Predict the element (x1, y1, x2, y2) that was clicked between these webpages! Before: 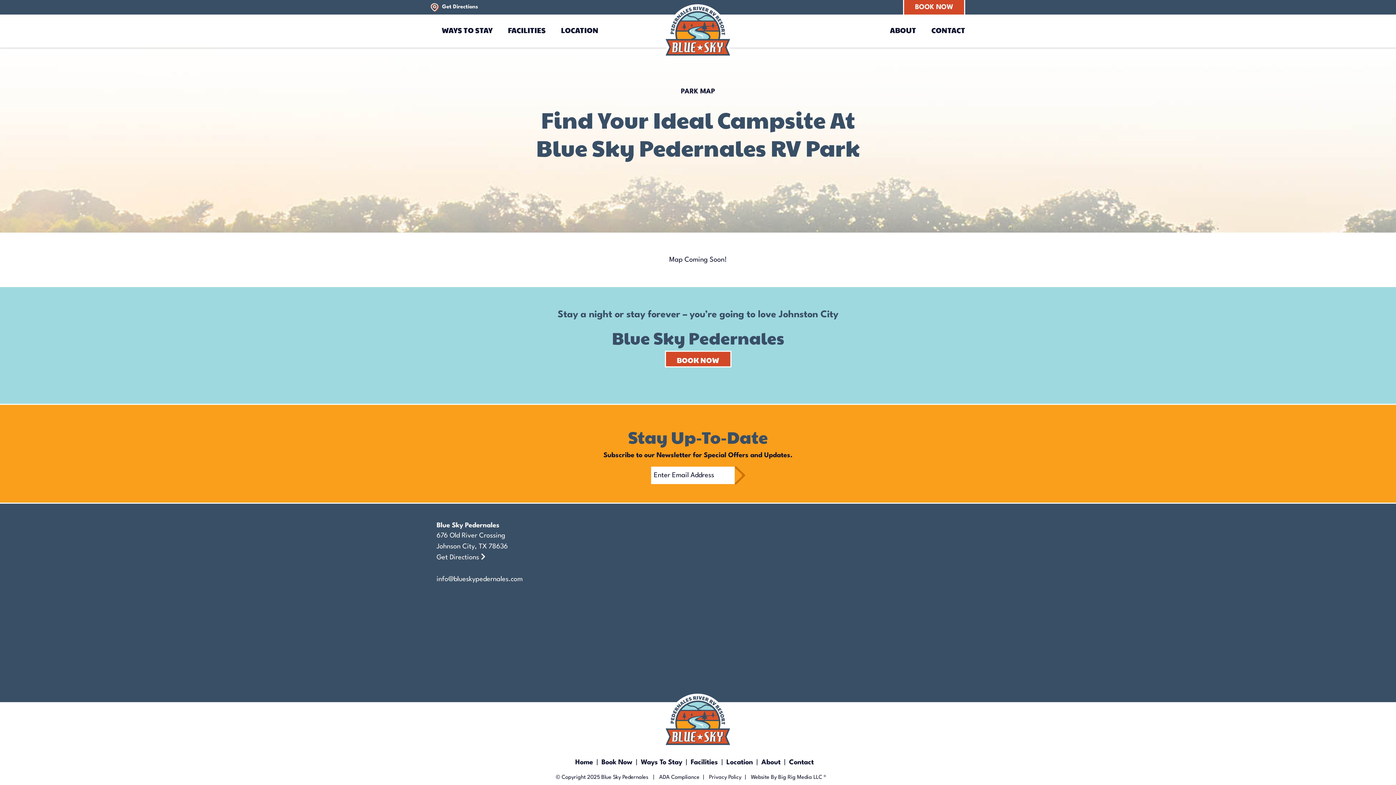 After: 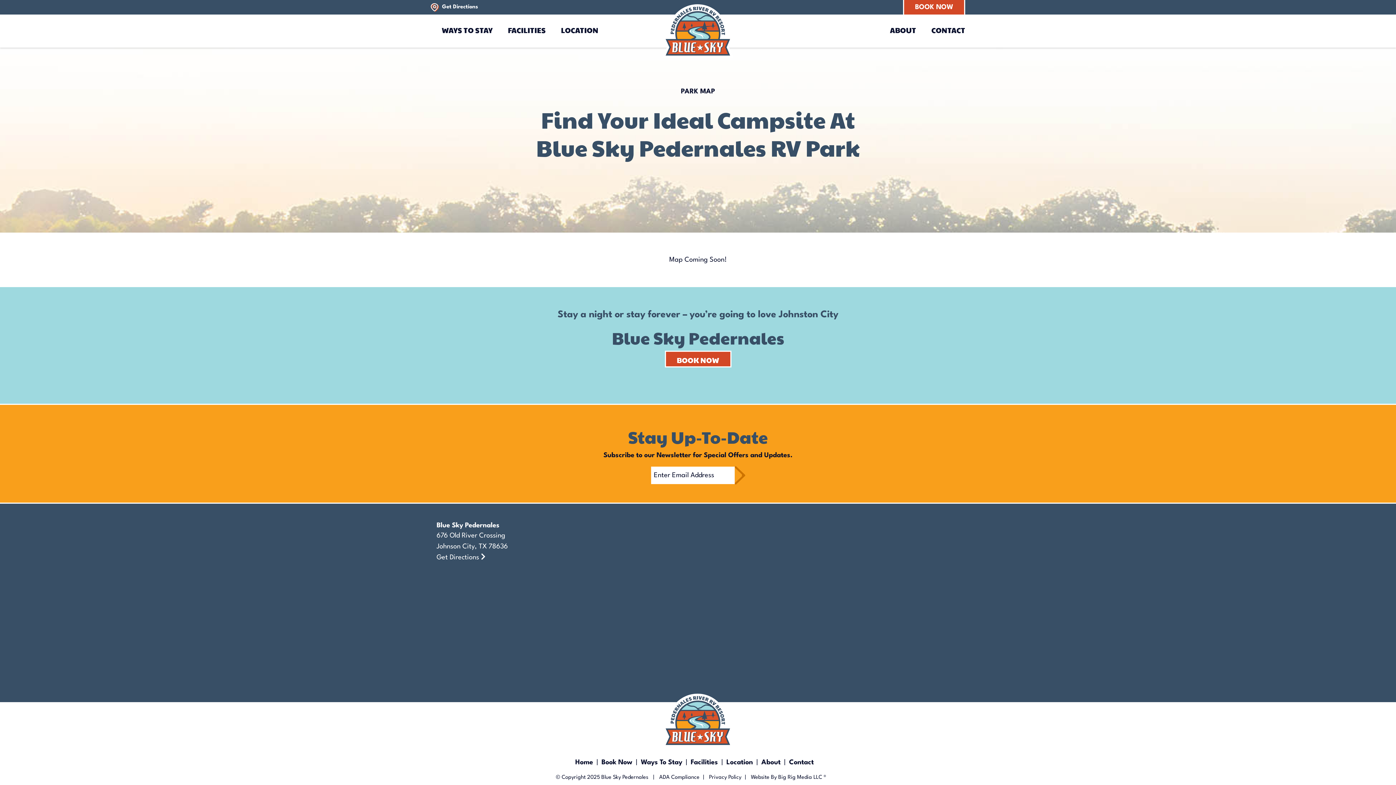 Action: bbox: (436, 576, 522, 582) label: Email us today at info@blueskypedernales.com 